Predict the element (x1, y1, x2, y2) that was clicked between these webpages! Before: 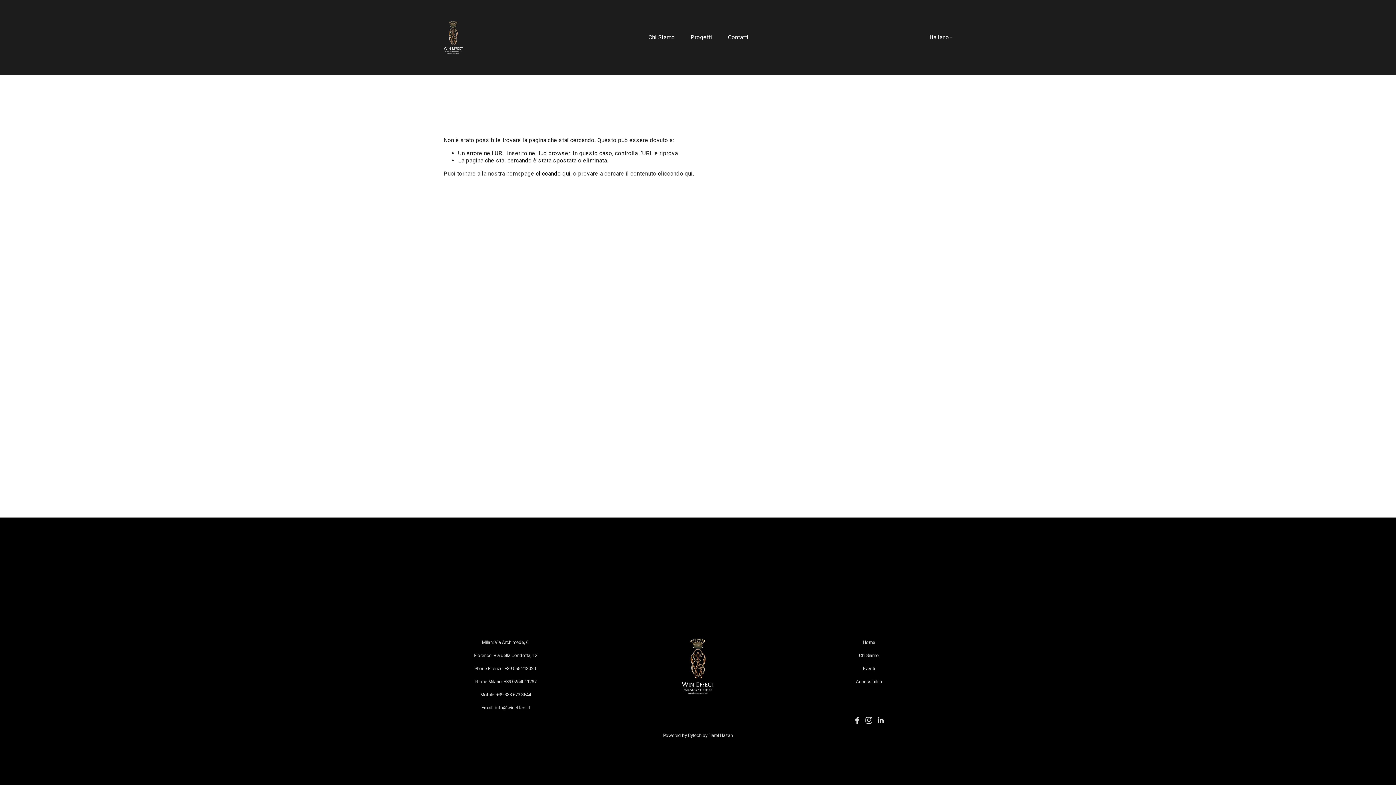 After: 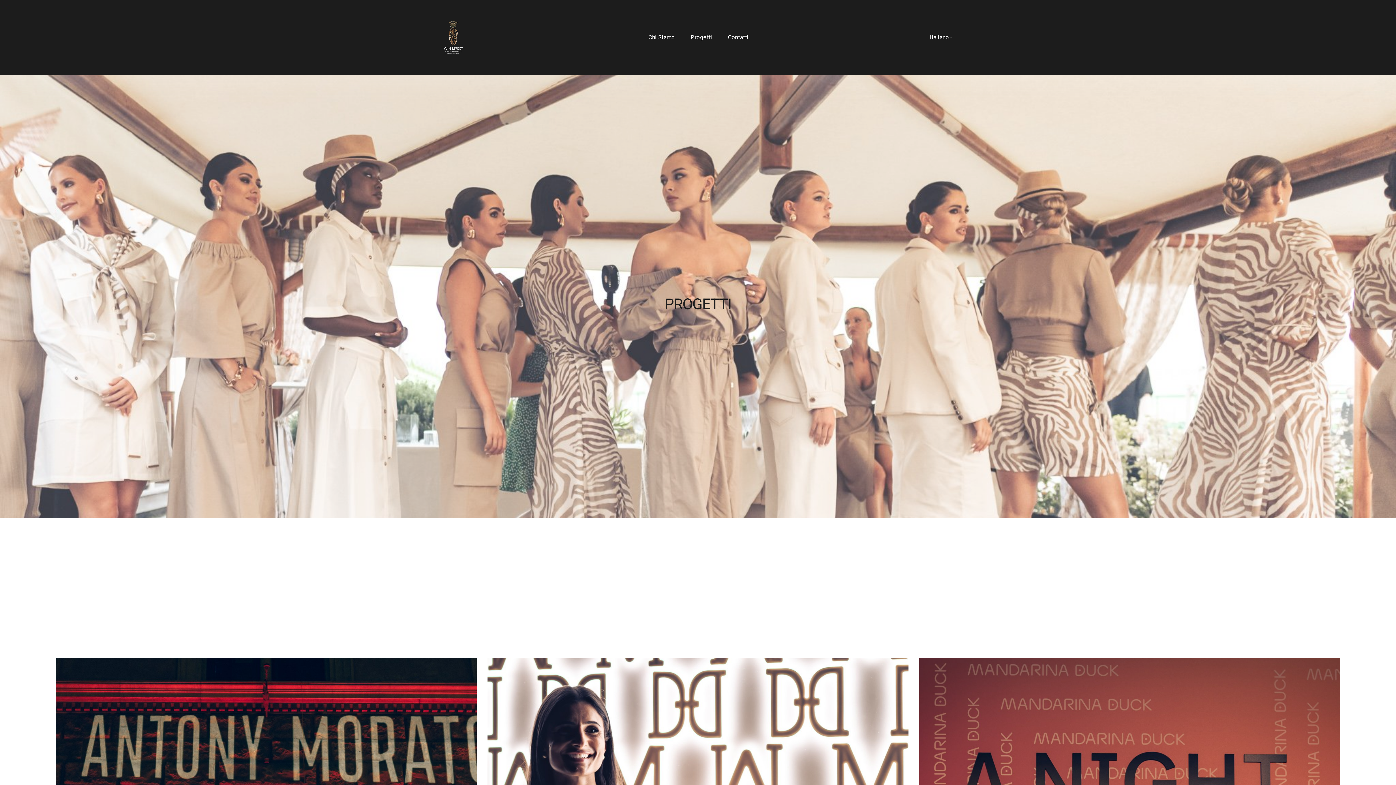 Action: bbox: (686, 32, 716, 42) label: Progetti